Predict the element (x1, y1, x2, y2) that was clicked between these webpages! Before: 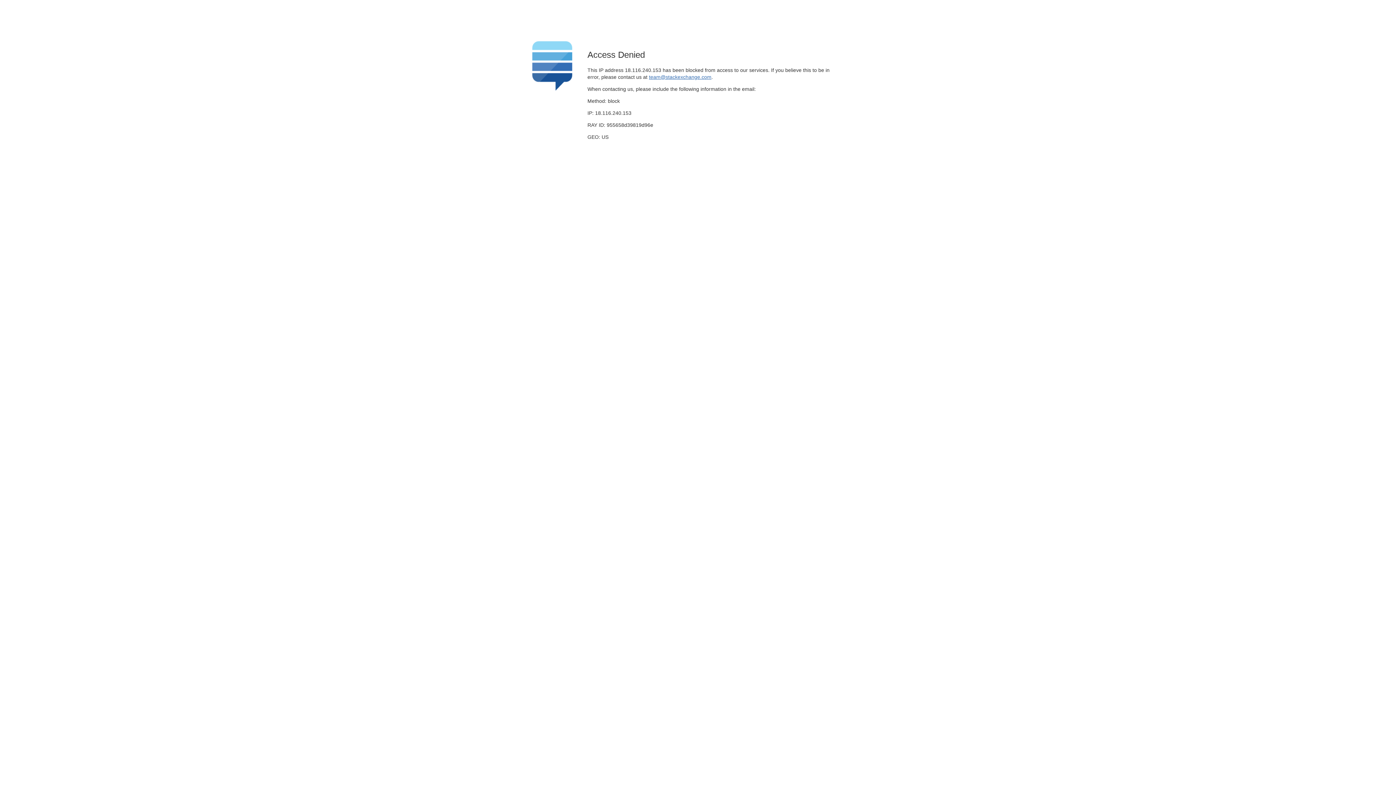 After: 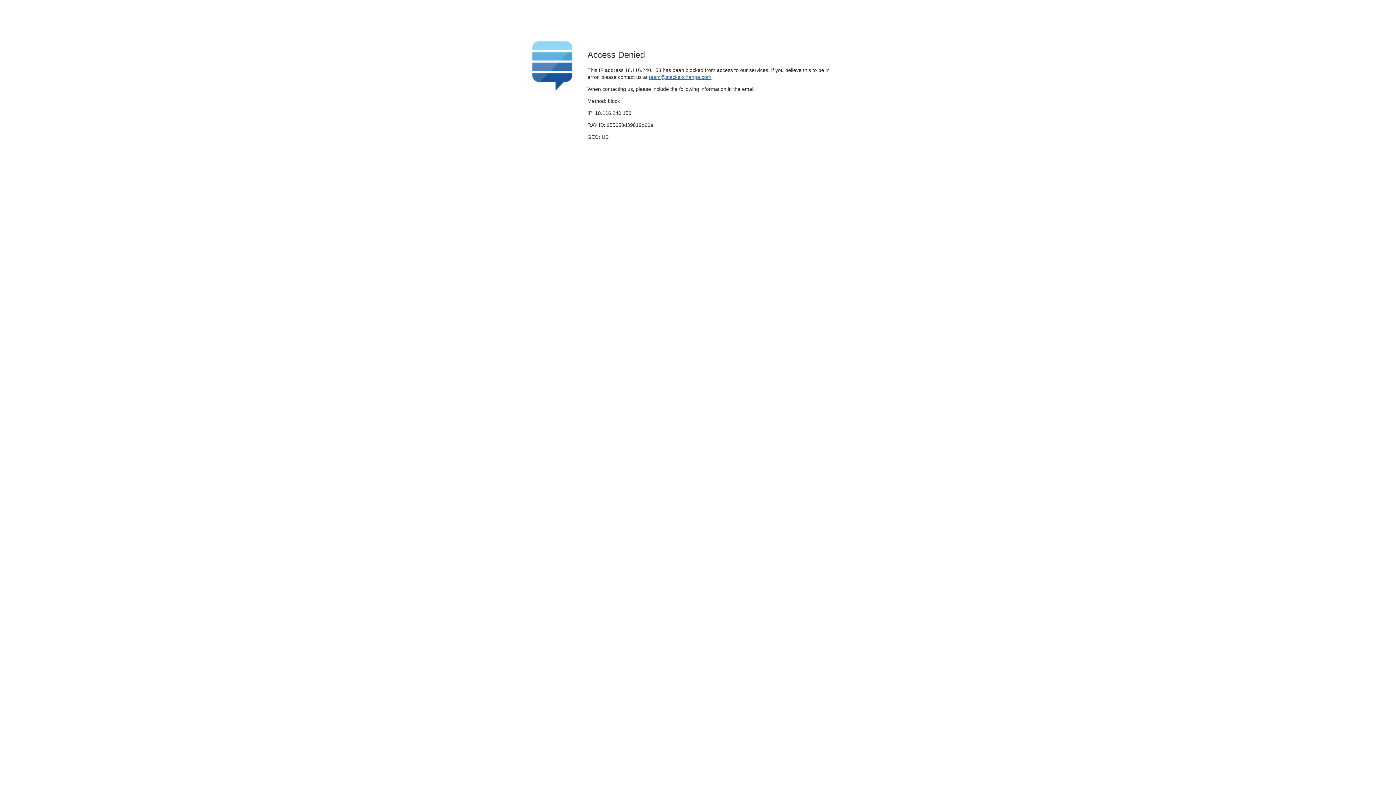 Action: label: team@stackexchange.com bbox: (649, 74, 711, 79)